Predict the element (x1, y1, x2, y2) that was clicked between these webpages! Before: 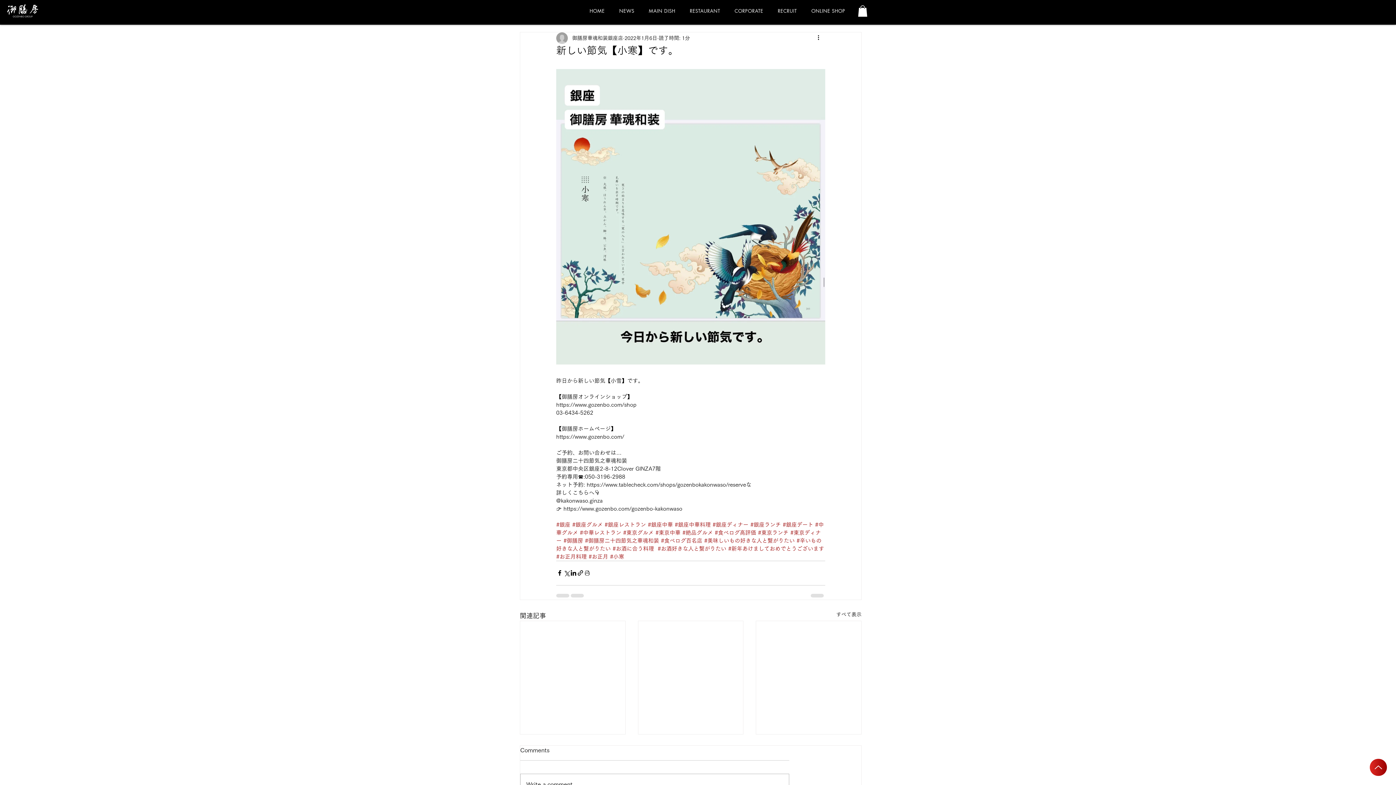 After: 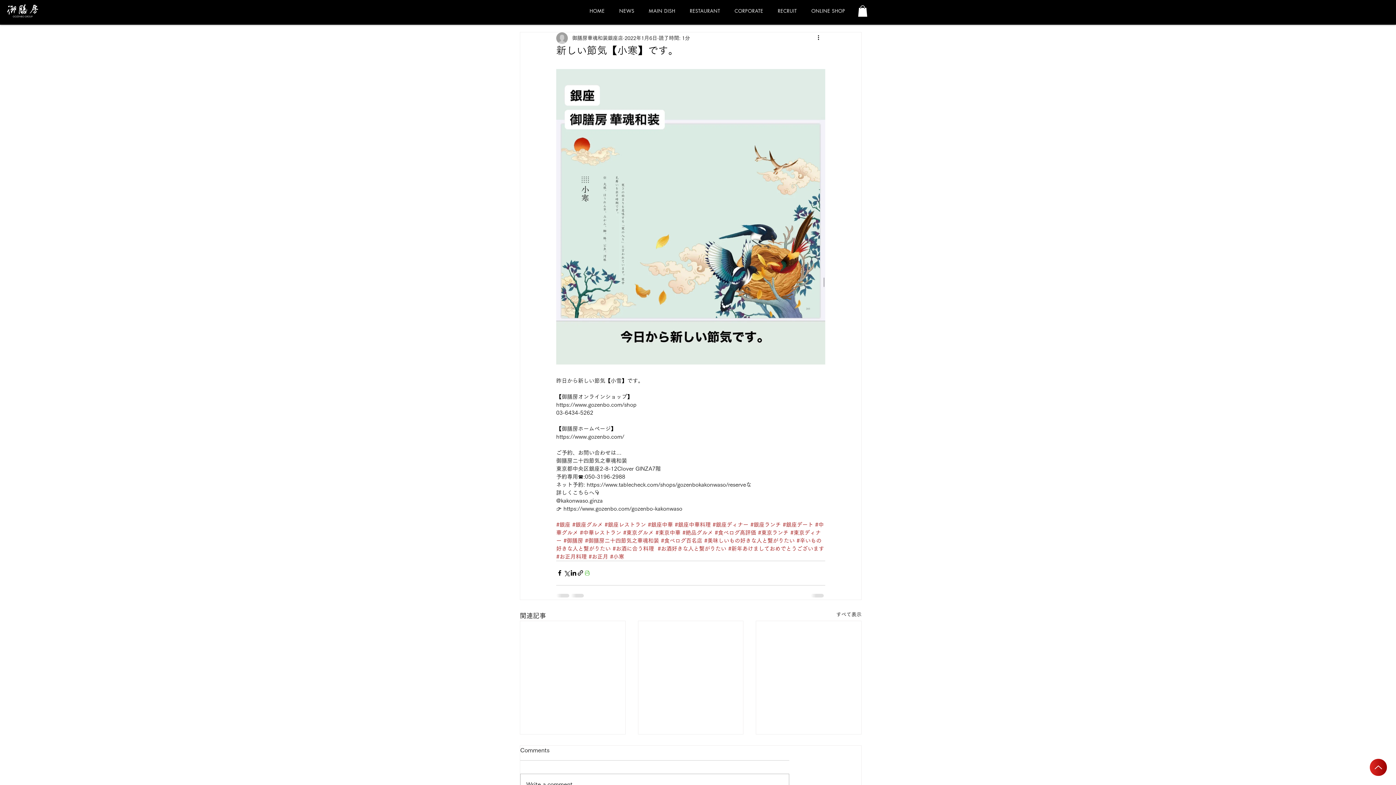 Action: bbox: (584, 569, 590, 576) label: 投稿を印刷